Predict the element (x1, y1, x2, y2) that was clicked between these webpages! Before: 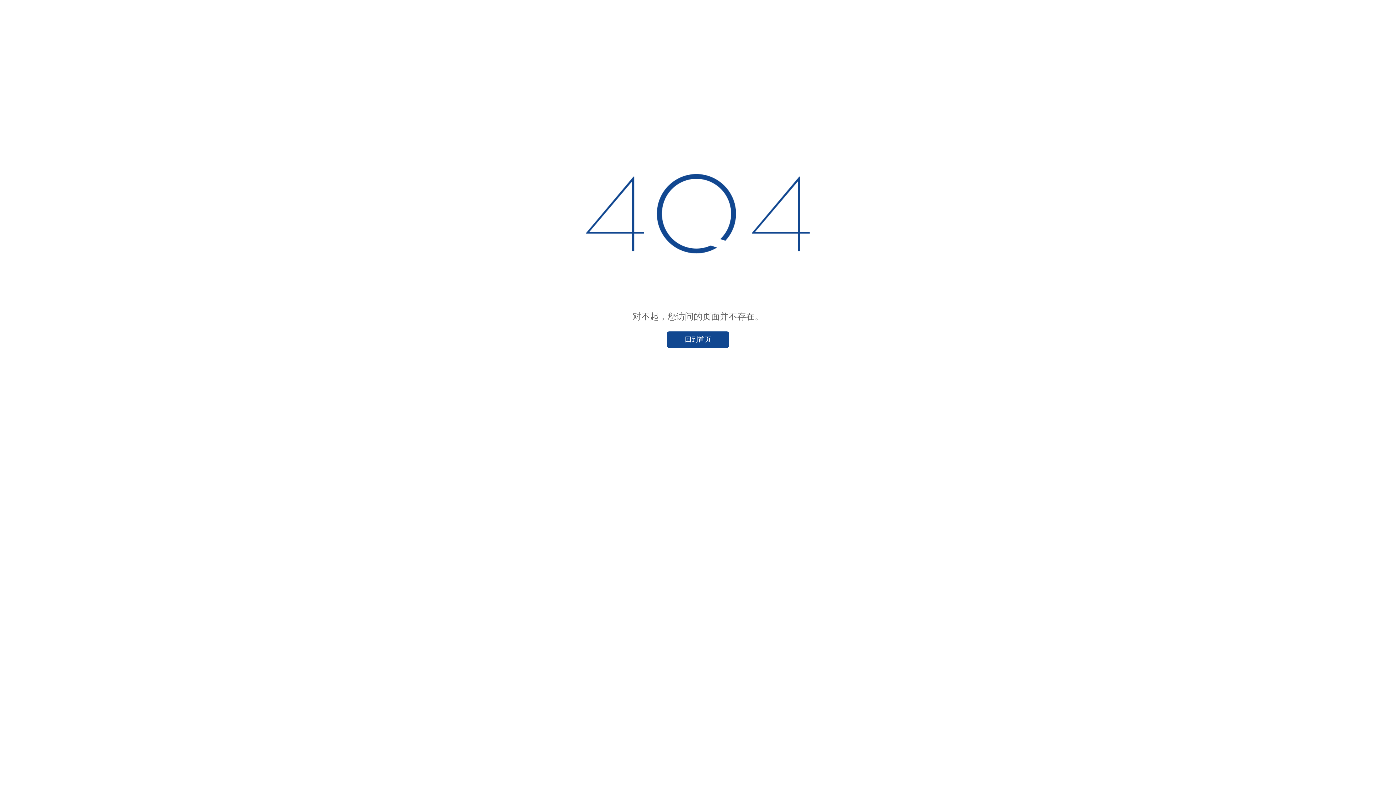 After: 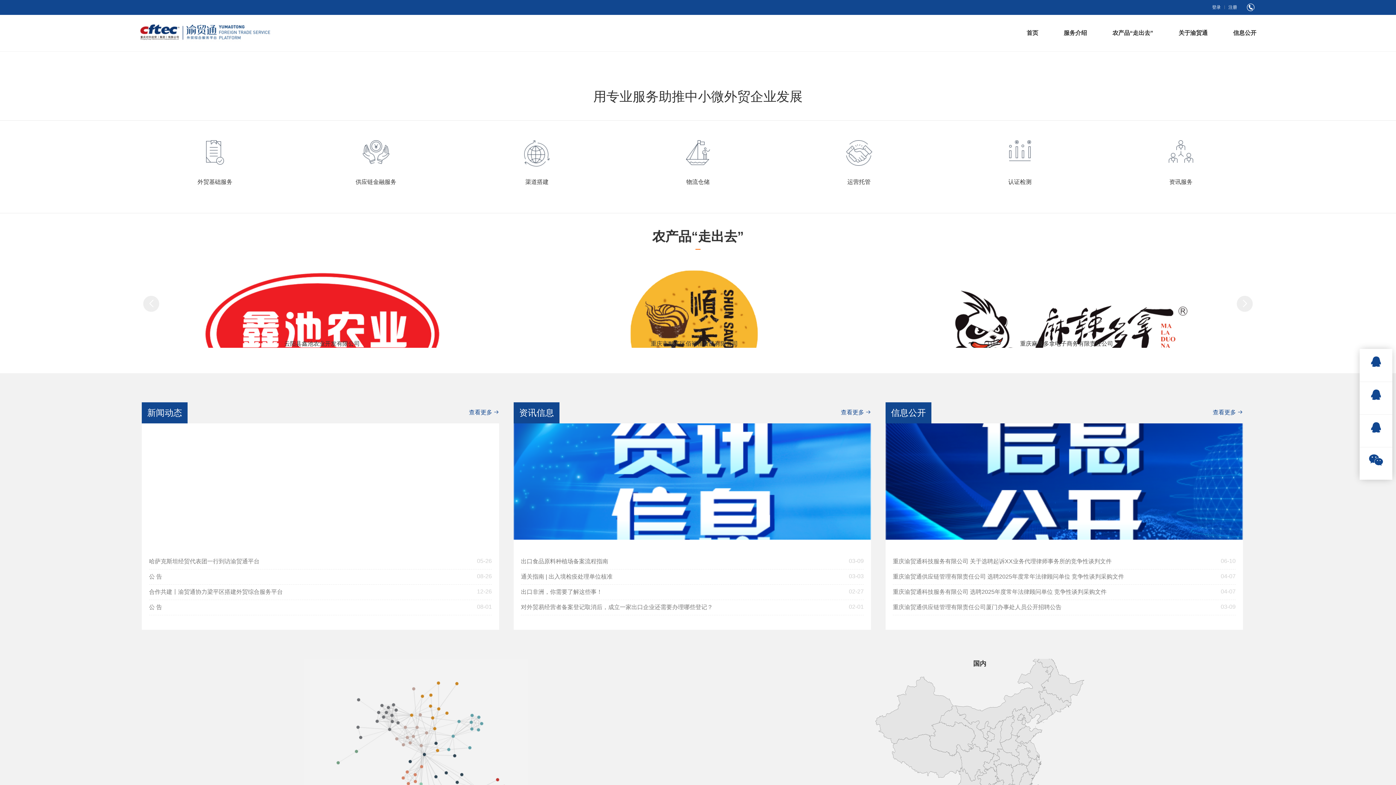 Action: bbox: (667, 331, 729, 348) label: 回到首页